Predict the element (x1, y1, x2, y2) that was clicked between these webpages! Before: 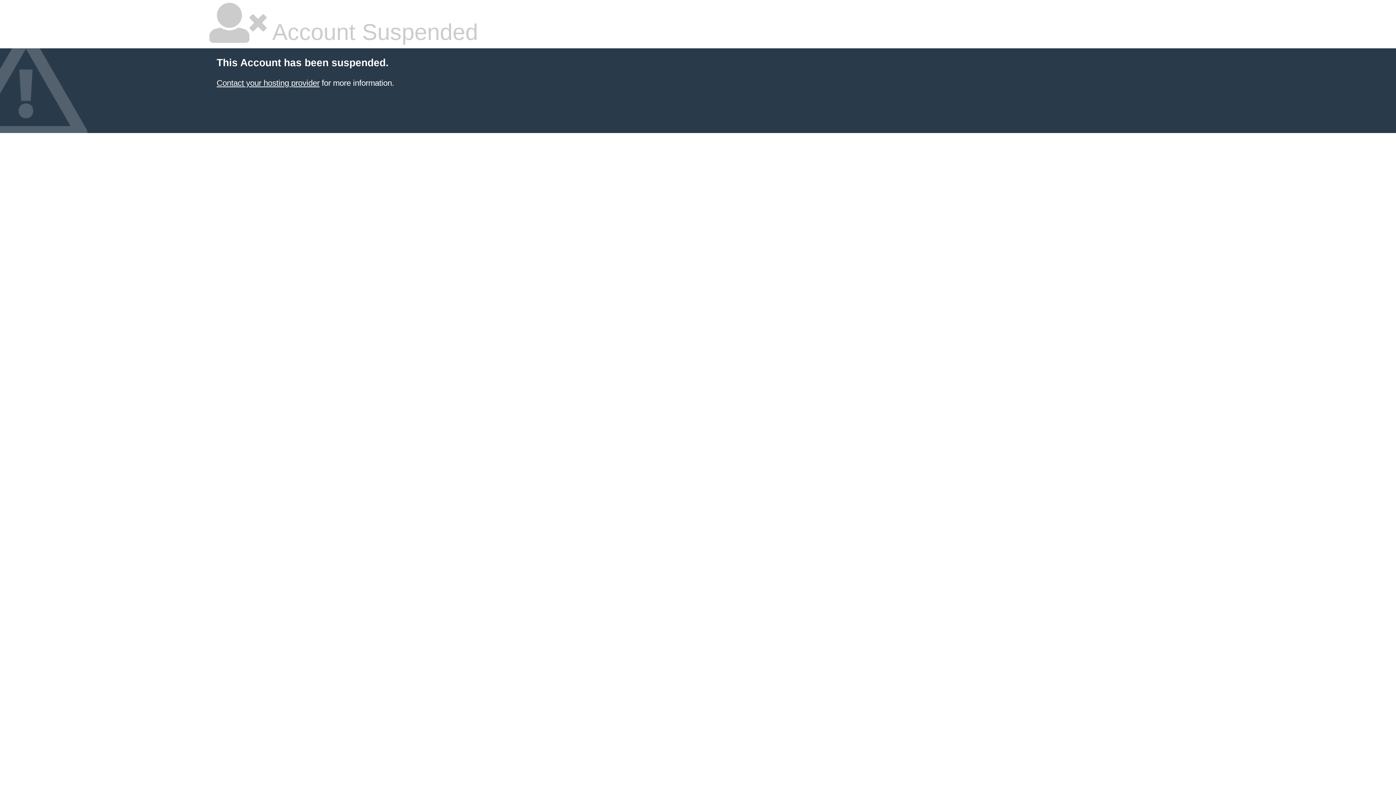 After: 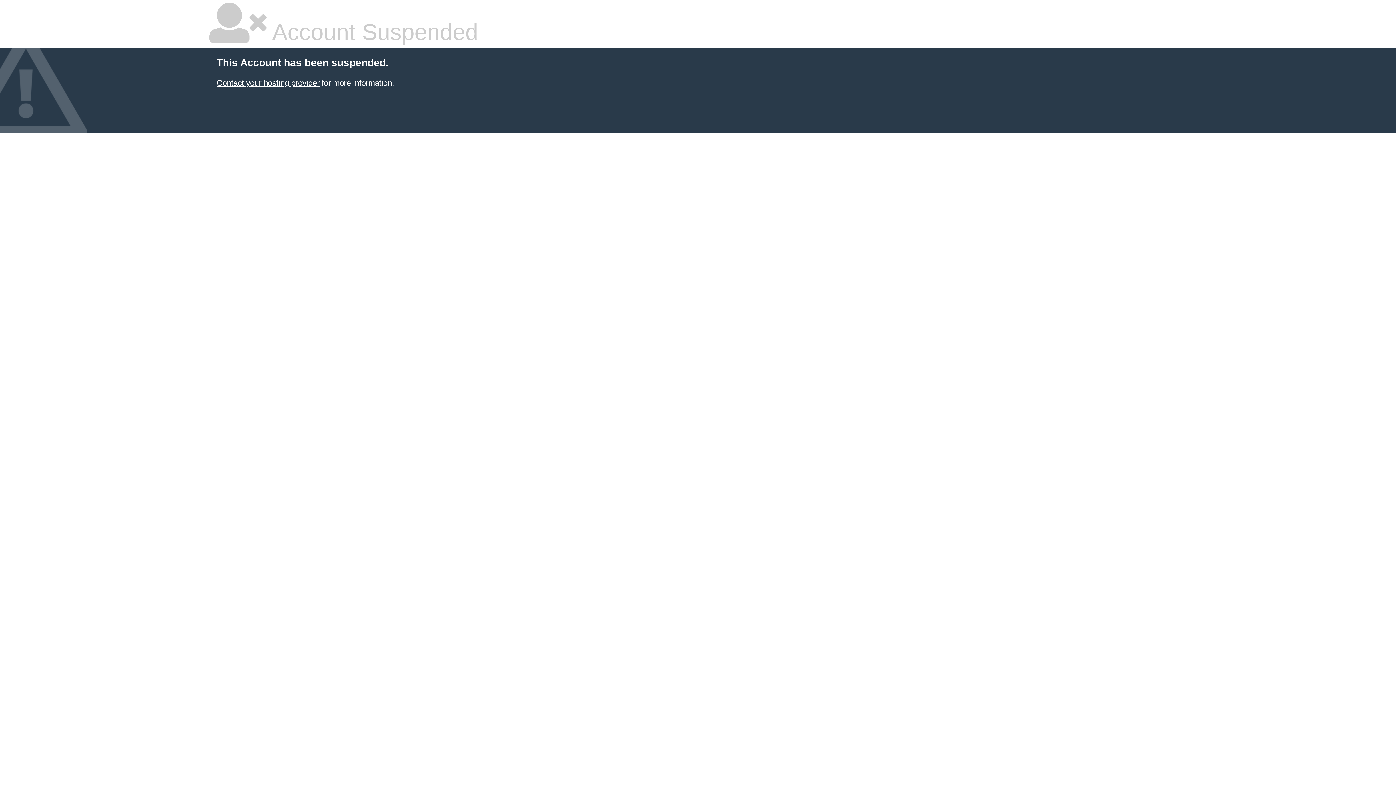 Action: label: Contact your hosting provider bbox: (216, 78, 319, 87)